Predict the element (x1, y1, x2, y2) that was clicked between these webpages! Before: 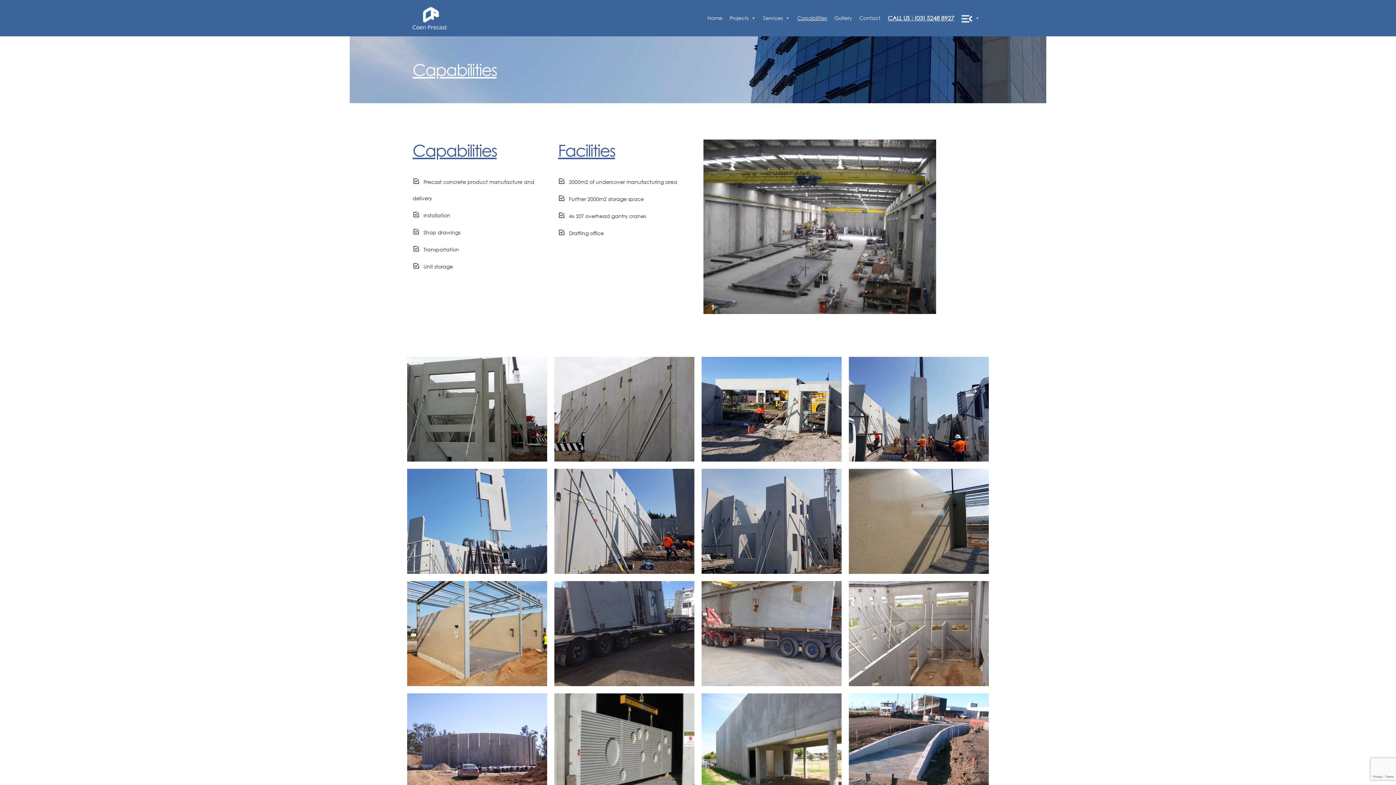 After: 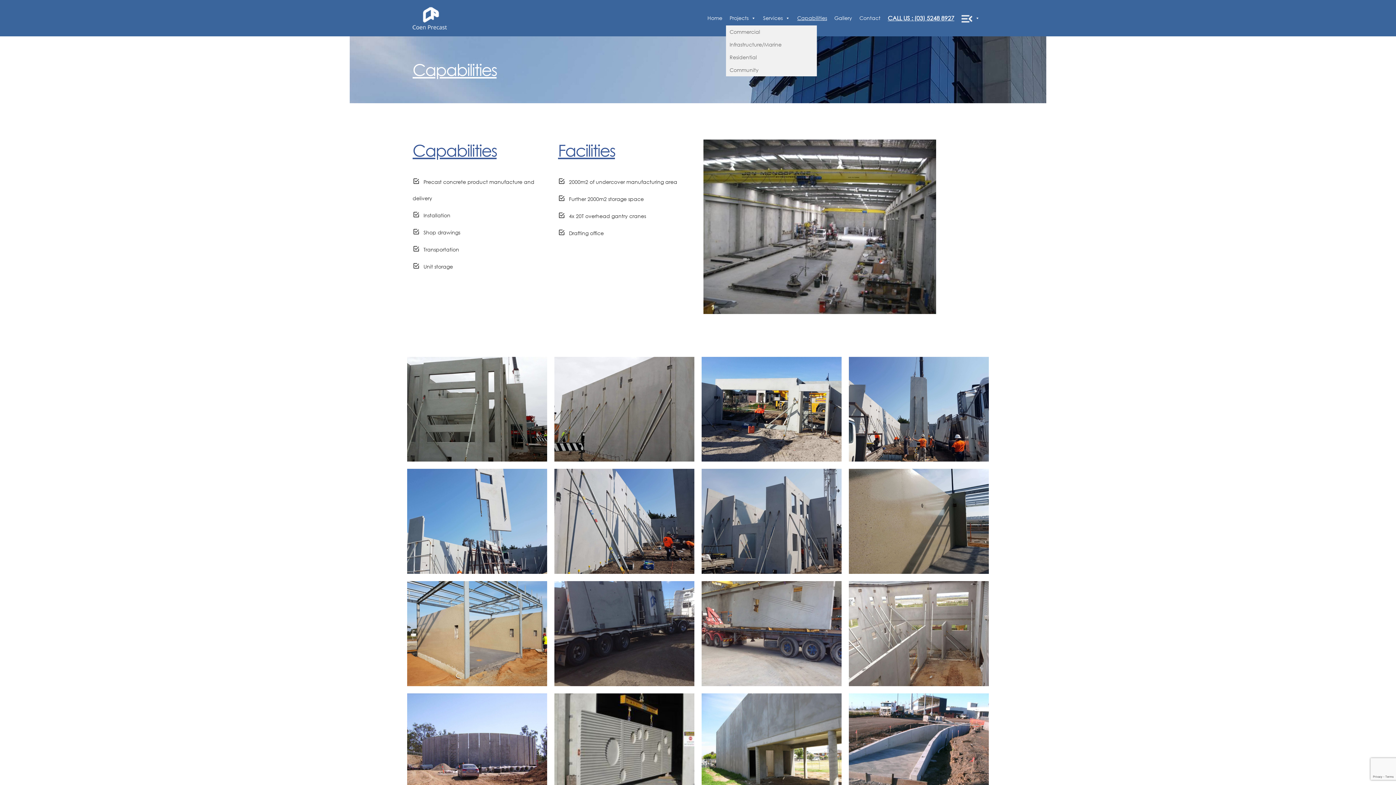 Action: label: Projects bbox: (726, 10, 759, 25)